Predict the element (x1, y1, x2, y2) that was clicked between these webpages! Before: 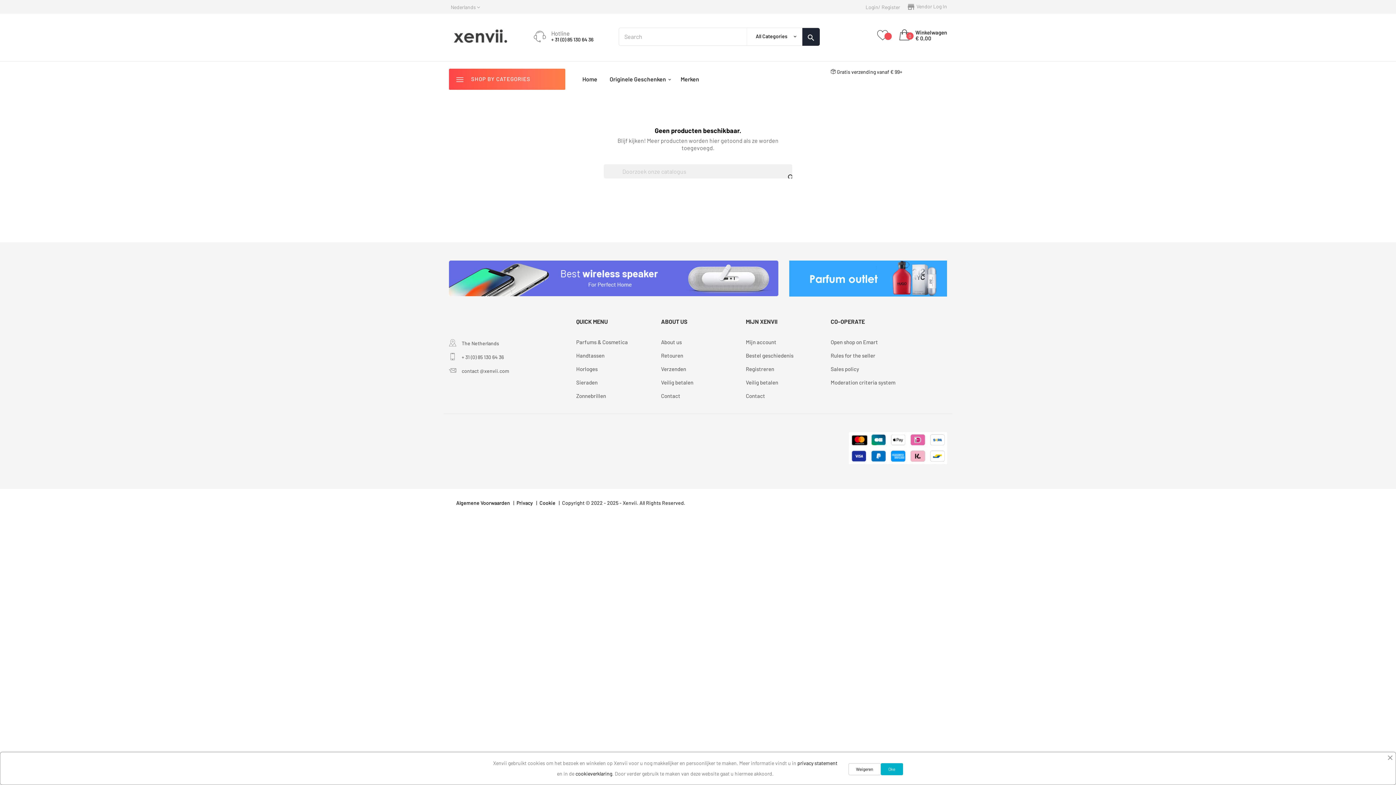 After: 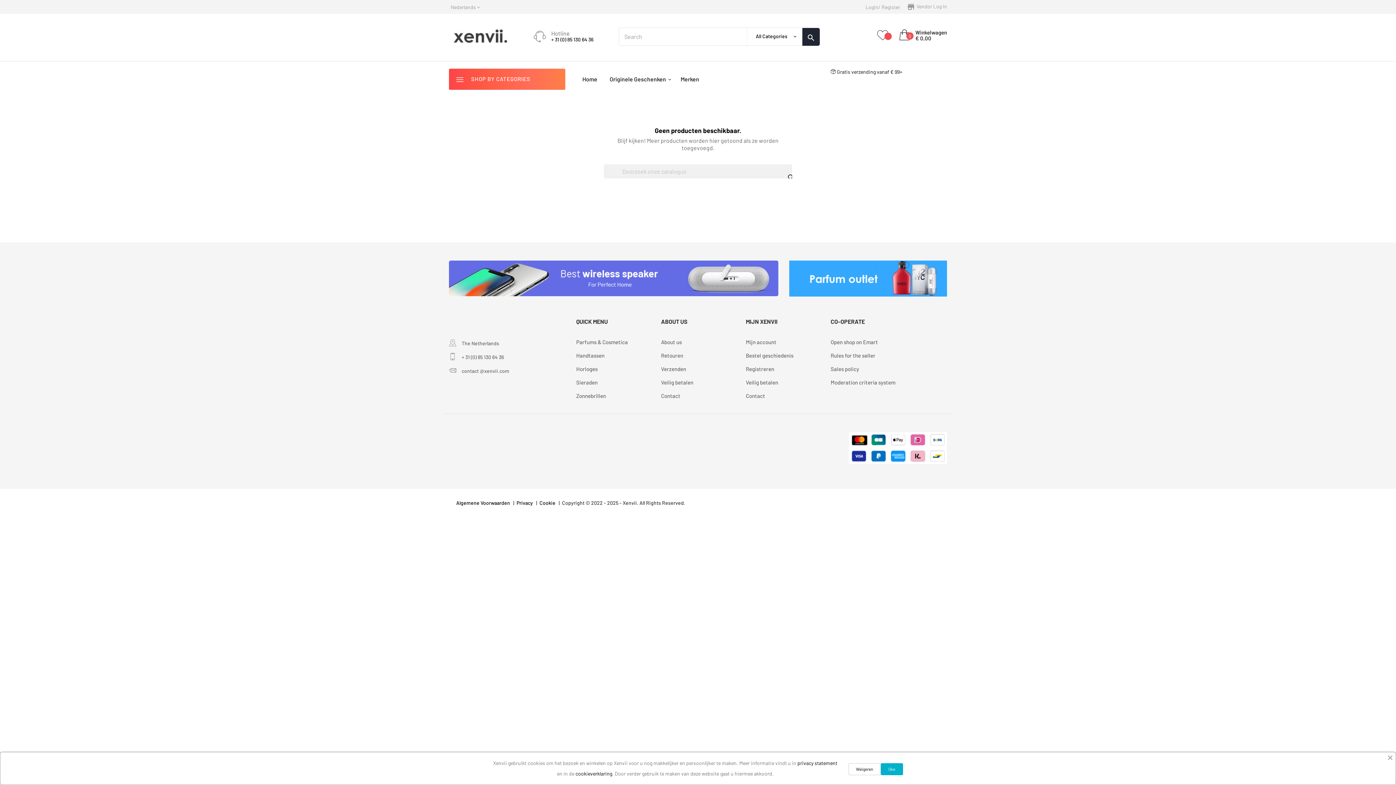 Action: label: Privacy bbox: (516, 499, 533, 506)